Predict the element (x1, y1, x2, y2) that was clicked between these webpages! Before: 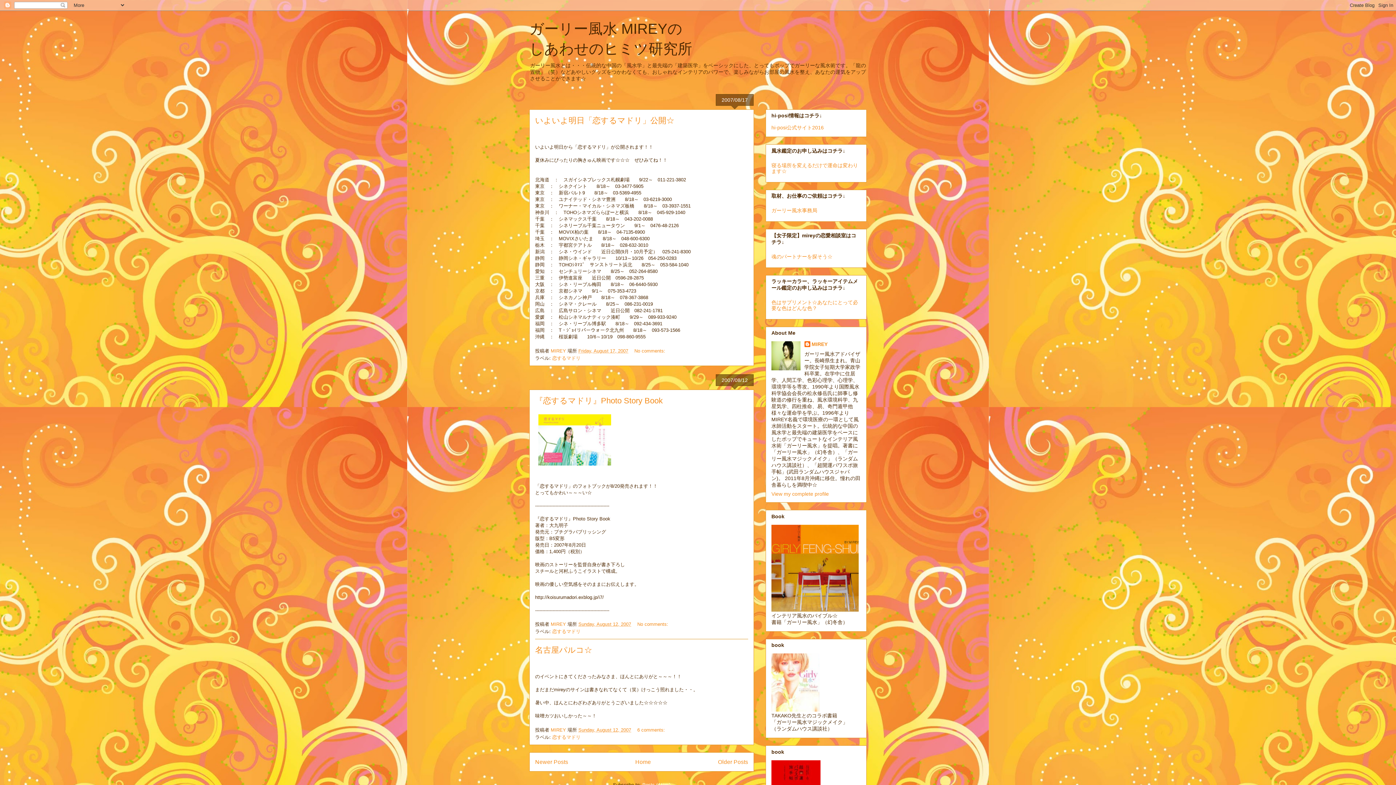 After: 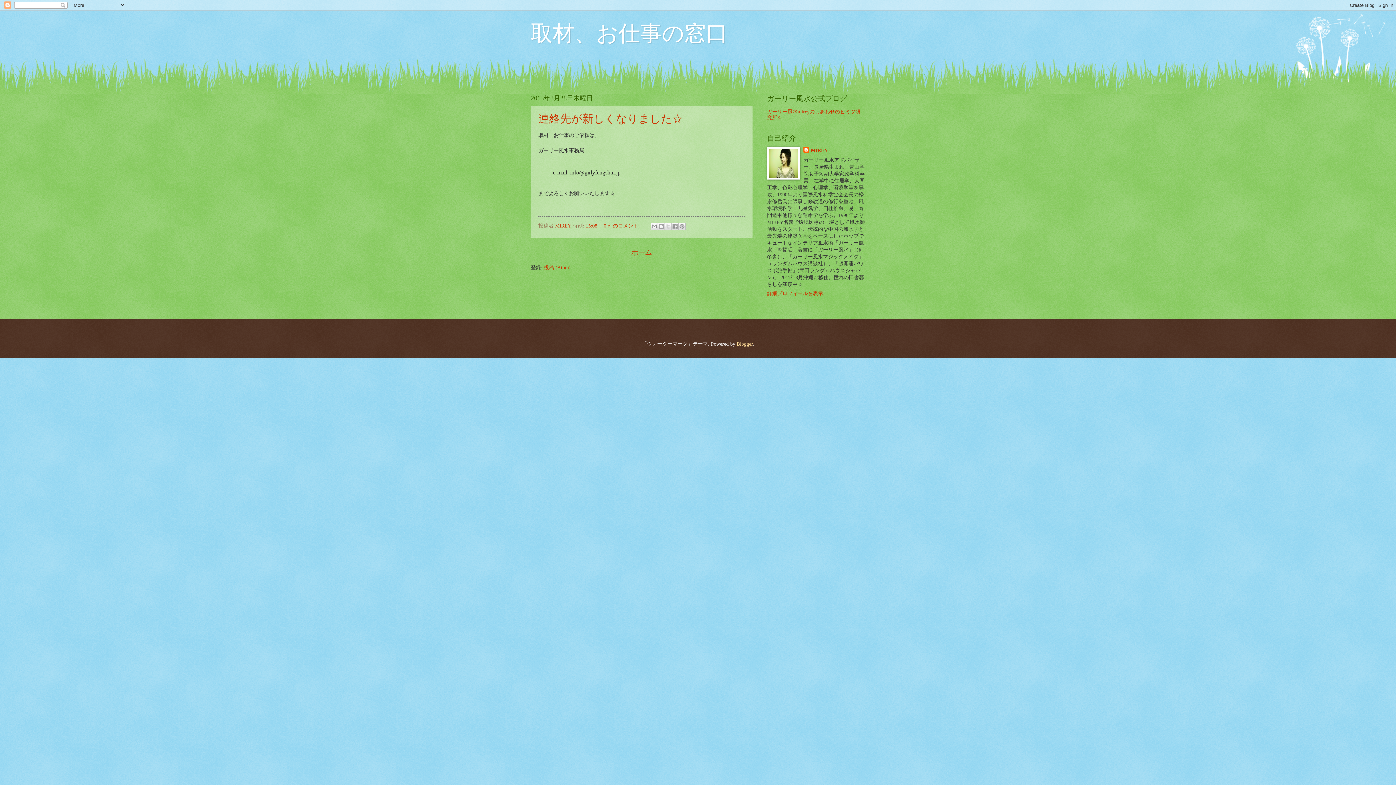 Action: bbox: (771, 207, 817, 213) label: ガーリー風水事務局